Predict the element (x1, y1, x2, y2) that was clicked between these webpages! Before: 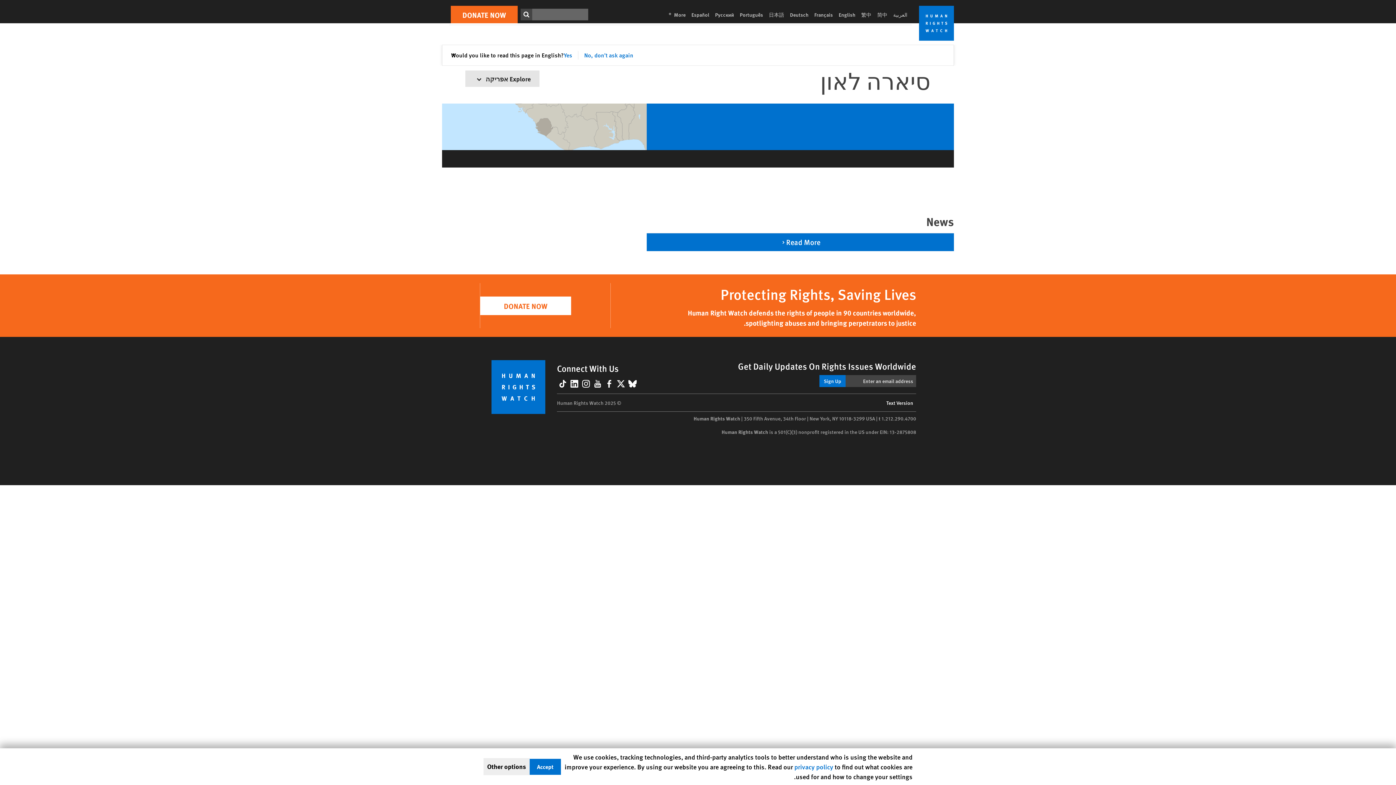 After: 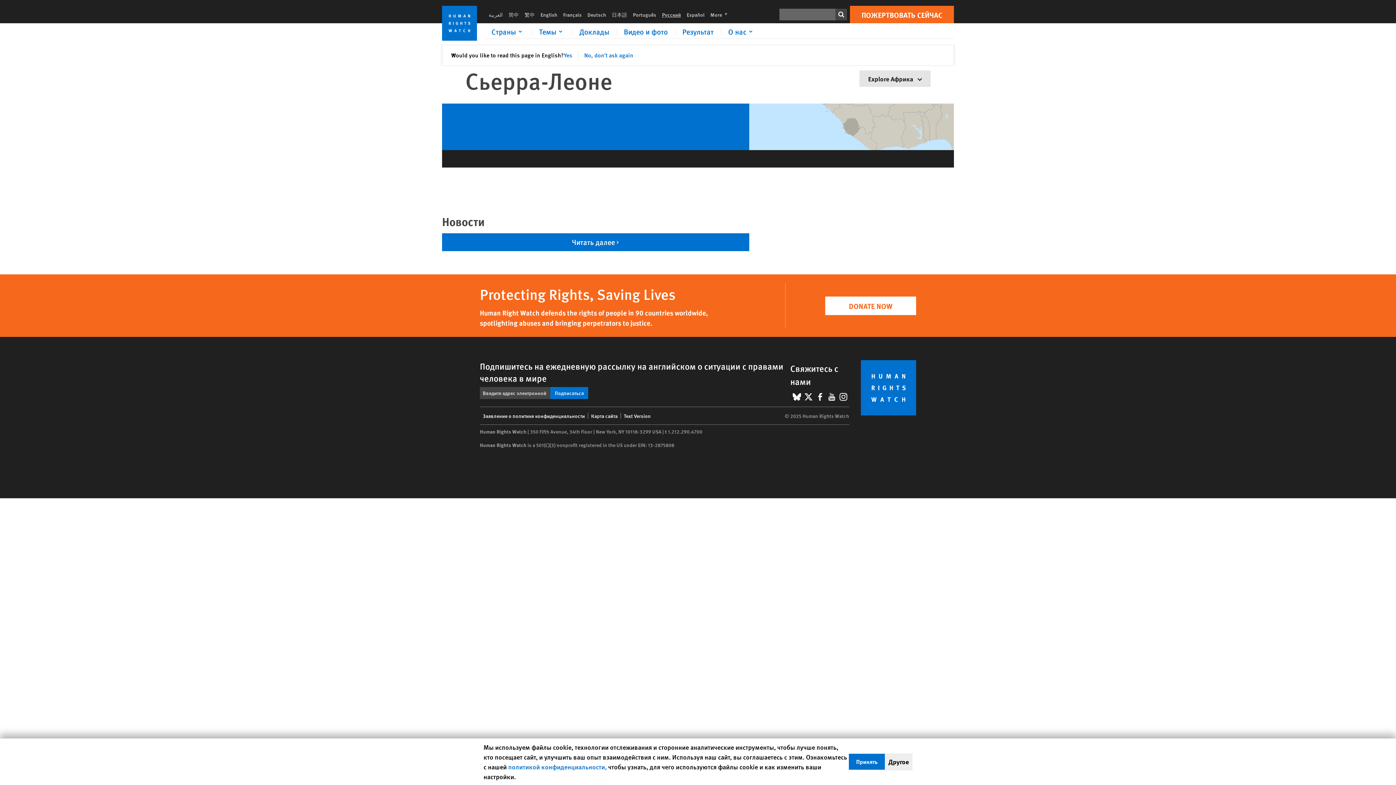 Action: bbox: (712, 10, 737, 18) label: Русский